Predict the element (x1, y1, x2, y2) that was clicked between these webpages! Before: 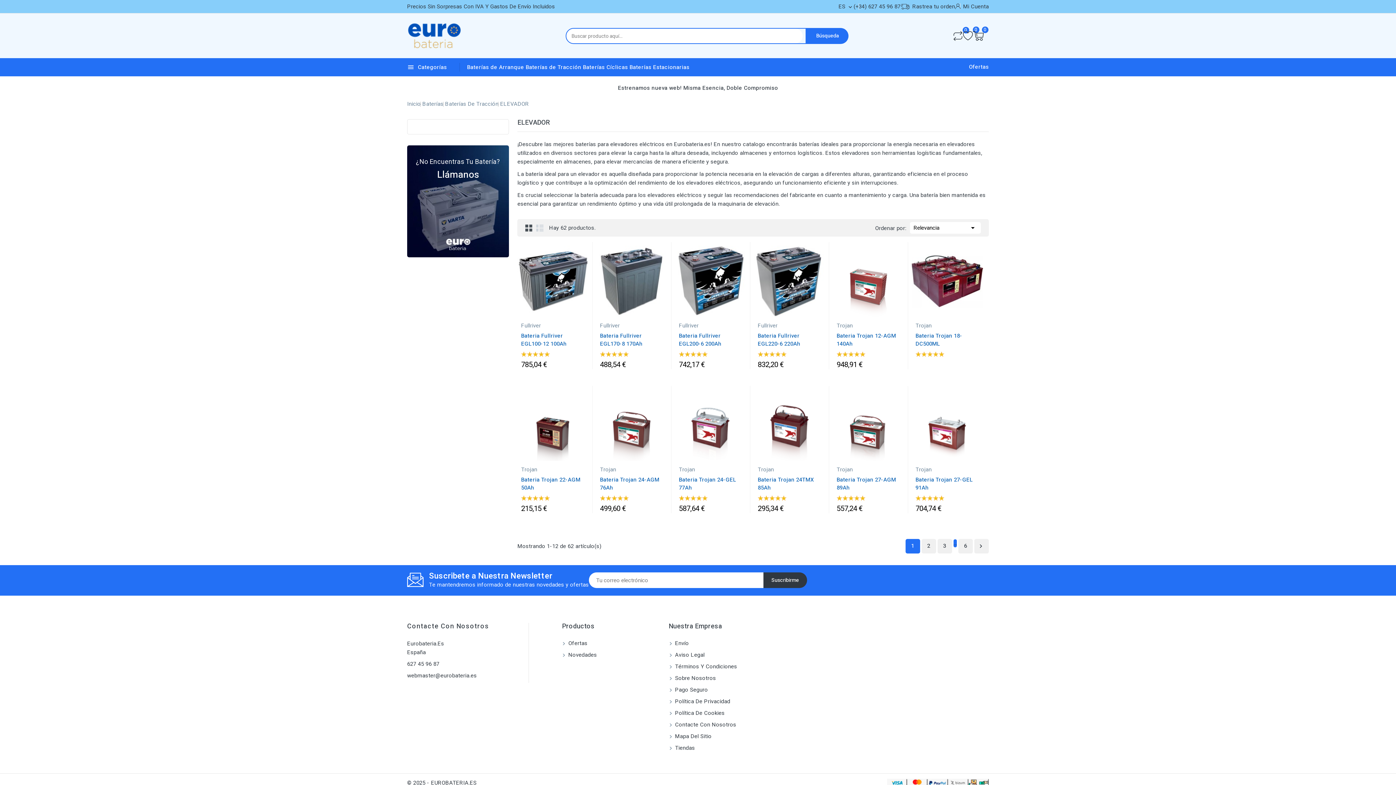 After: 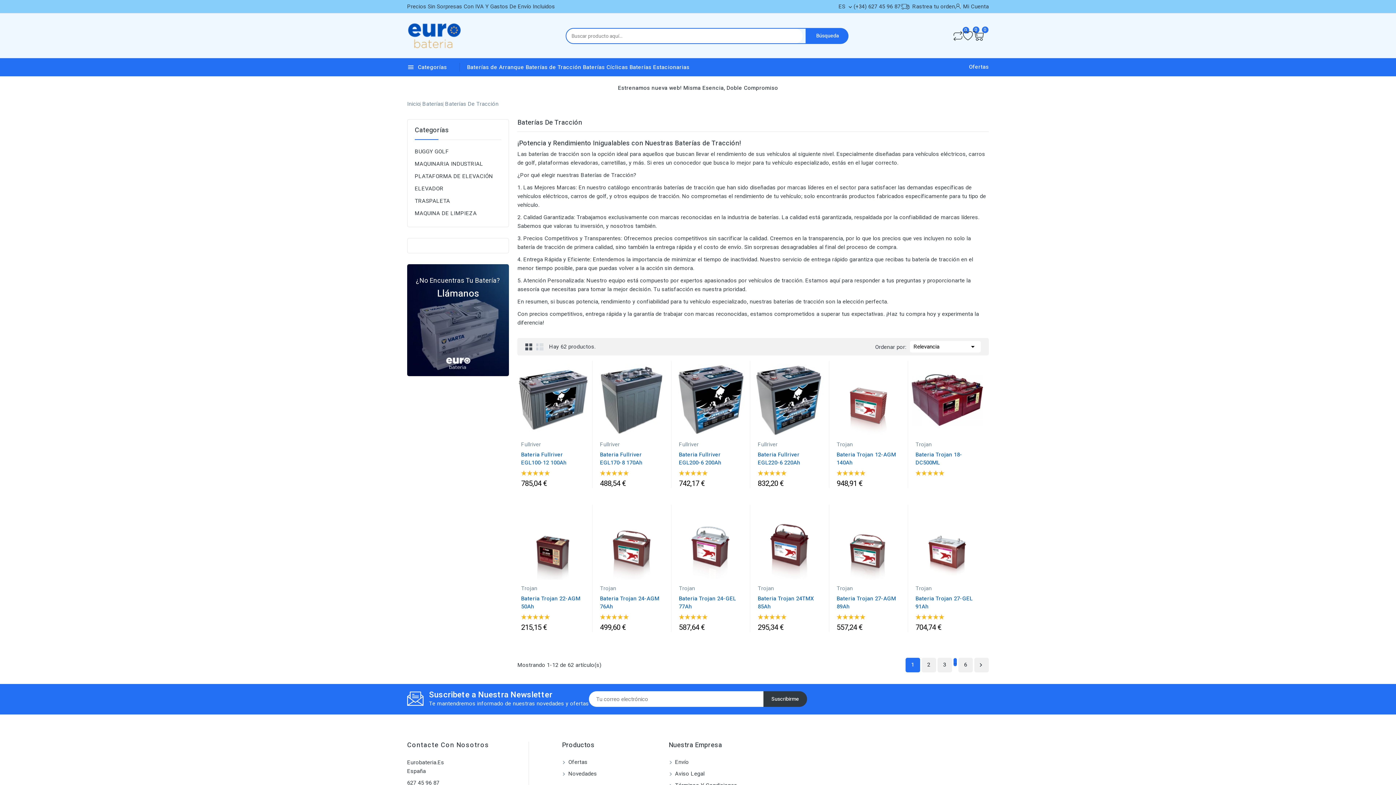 Action: bbox: (525, 58, 581, 76) label: Baterías de Tracción